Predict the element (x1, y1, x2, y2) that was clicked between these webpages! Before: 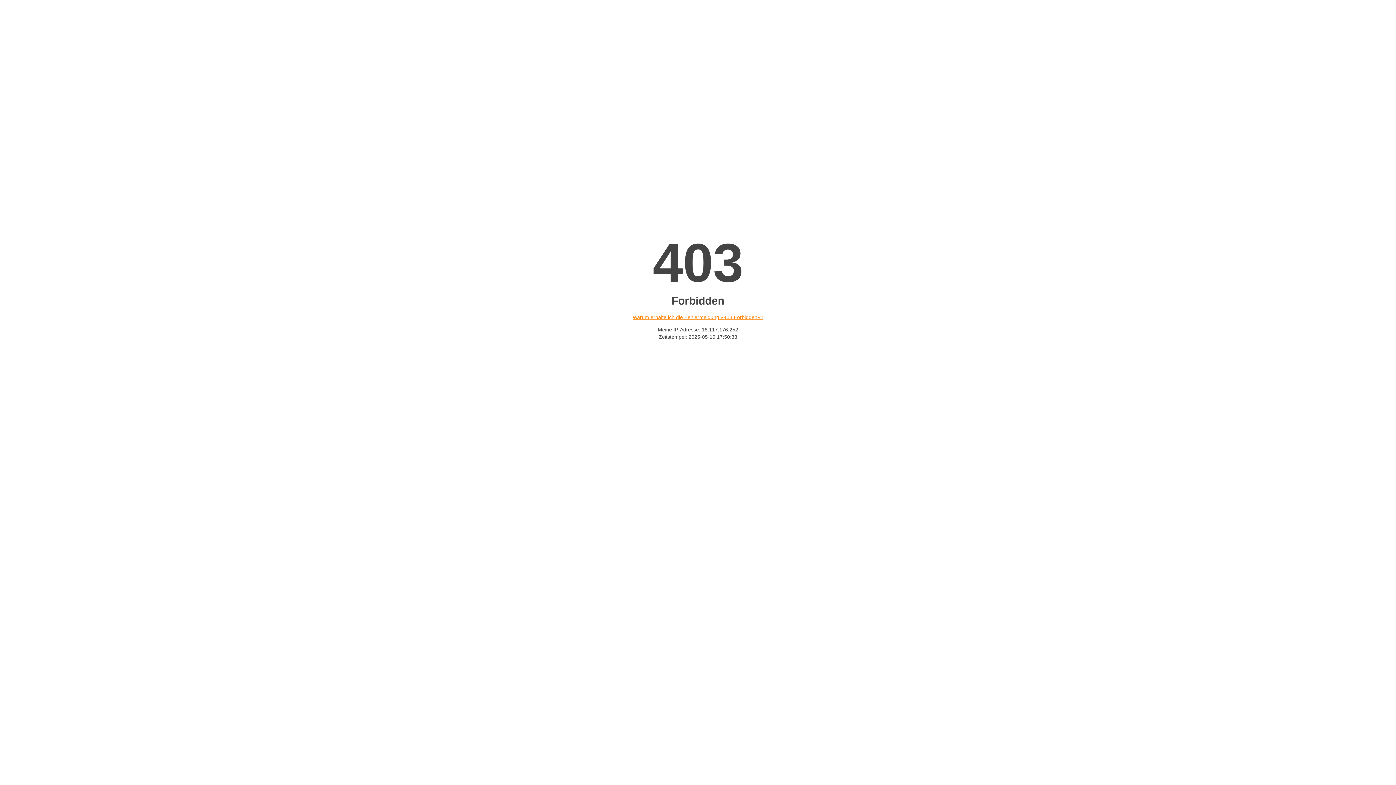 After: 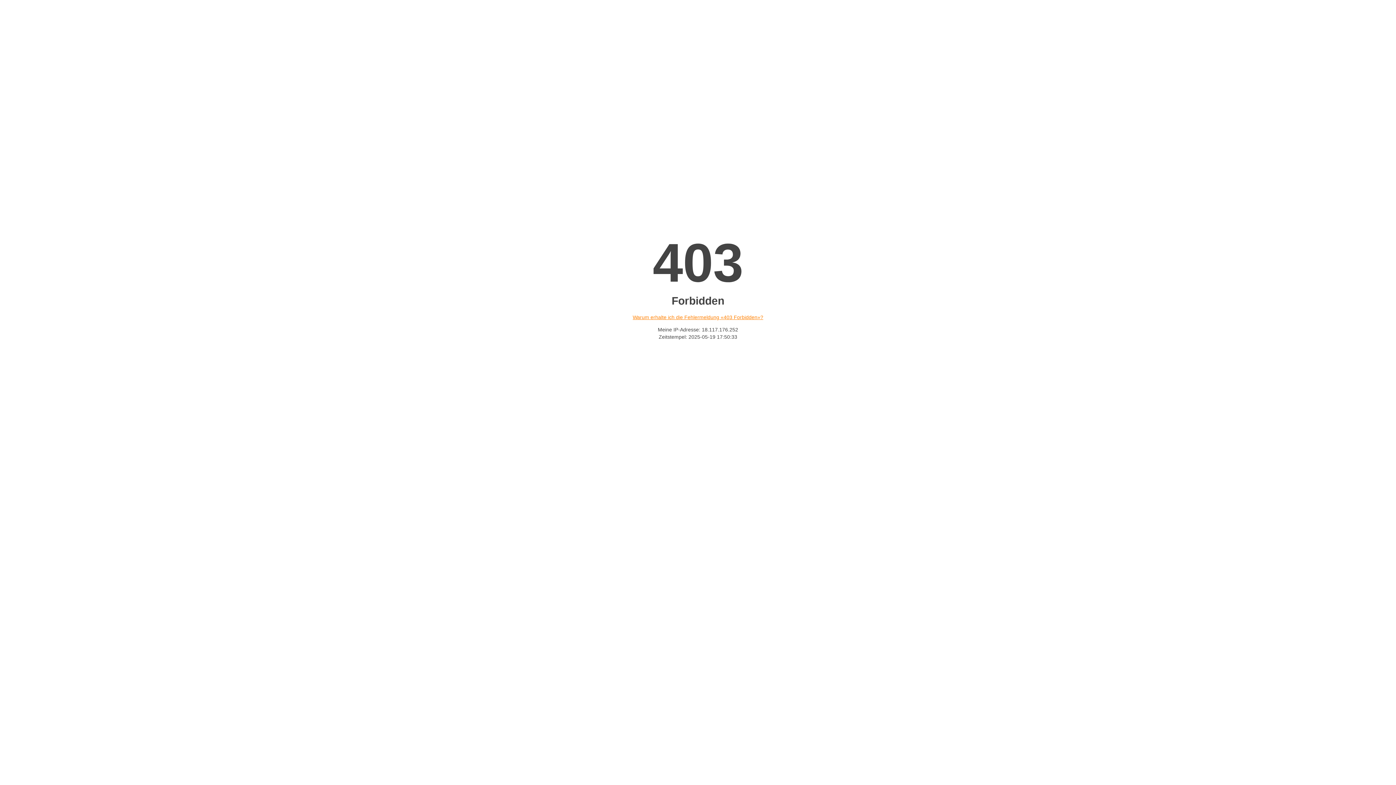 Action: bbox: (632, 314, 763, 320) label: Warum erhalte ich die Fehlermeldung «403 Forbidden»?